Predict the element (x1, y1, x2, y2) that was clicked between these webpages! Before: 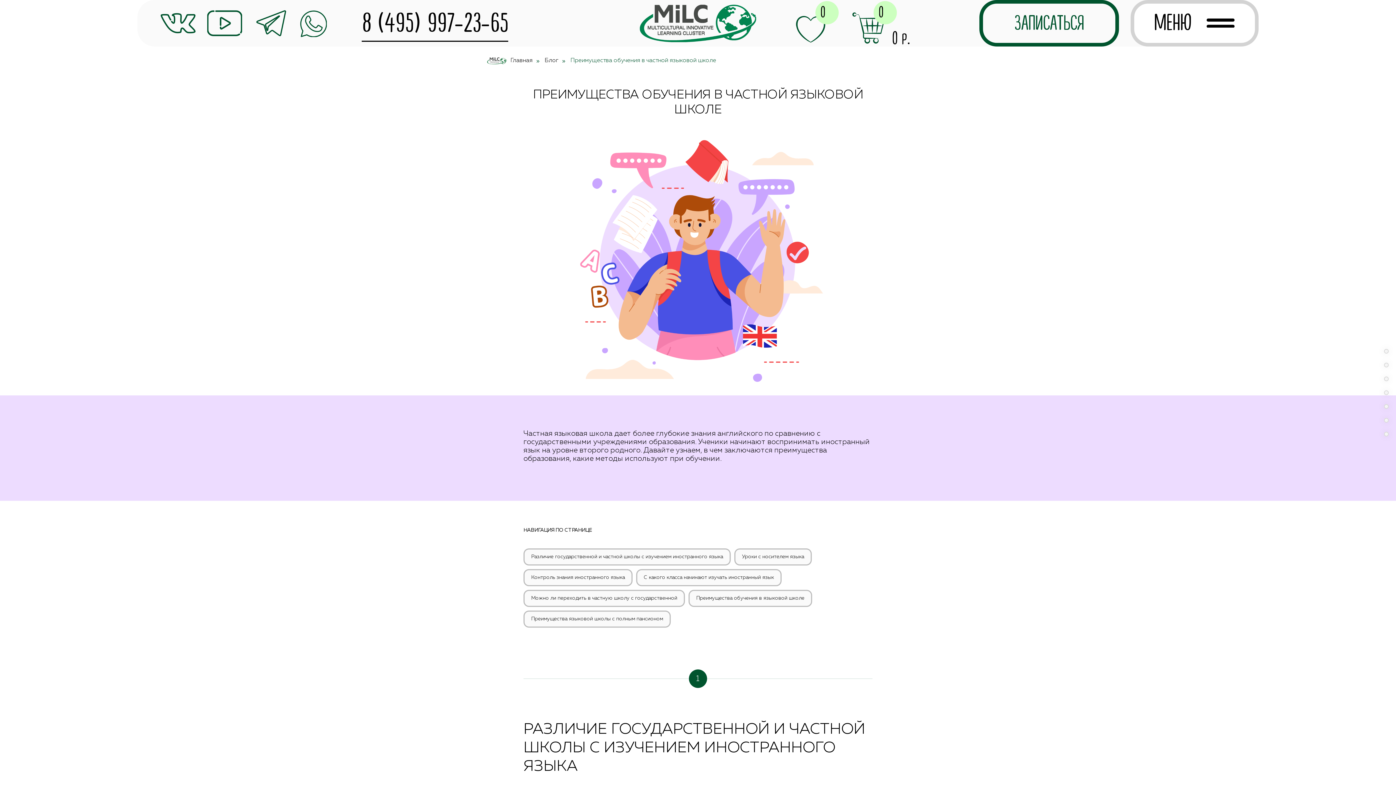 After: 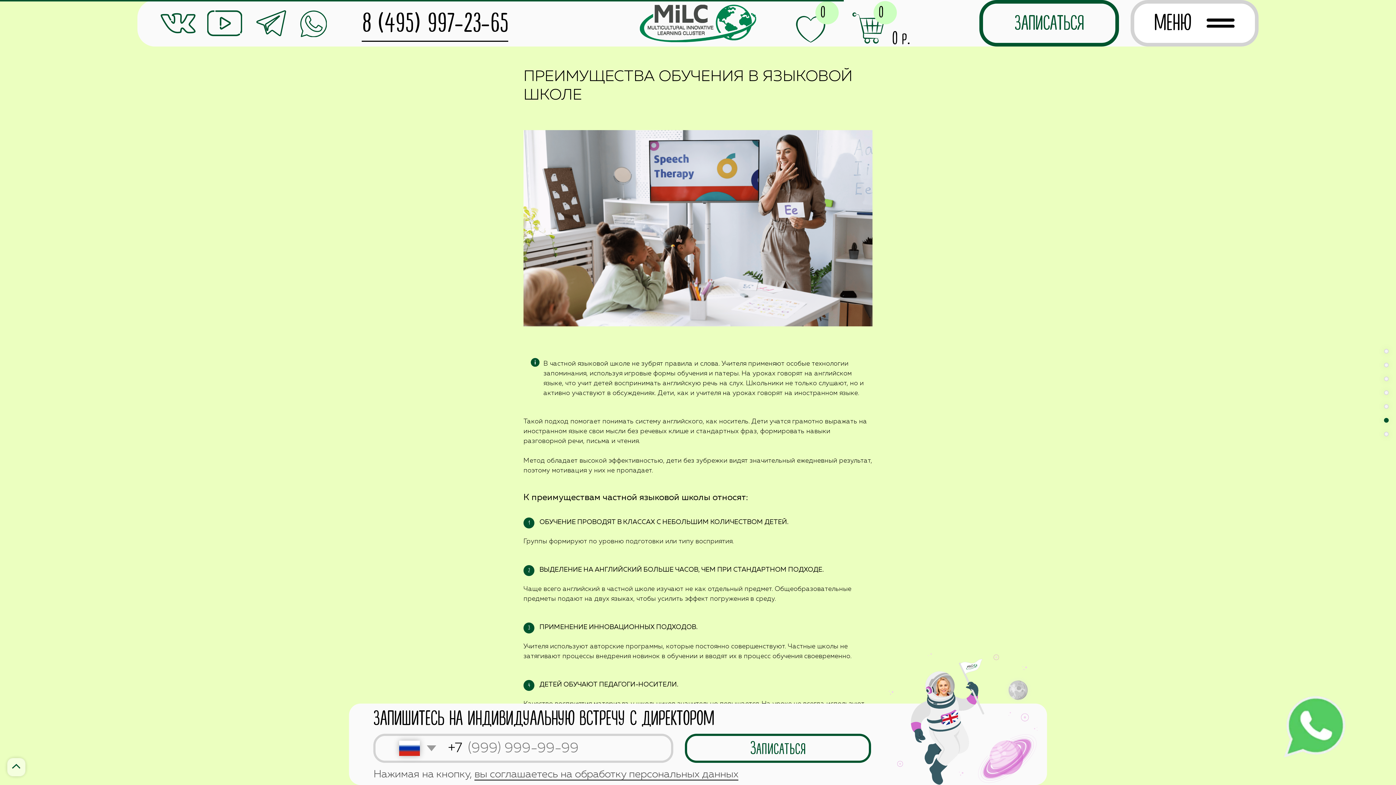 Action: label: Преимущества обучения в языковой школе bbox: (688, 590, 812, 607)